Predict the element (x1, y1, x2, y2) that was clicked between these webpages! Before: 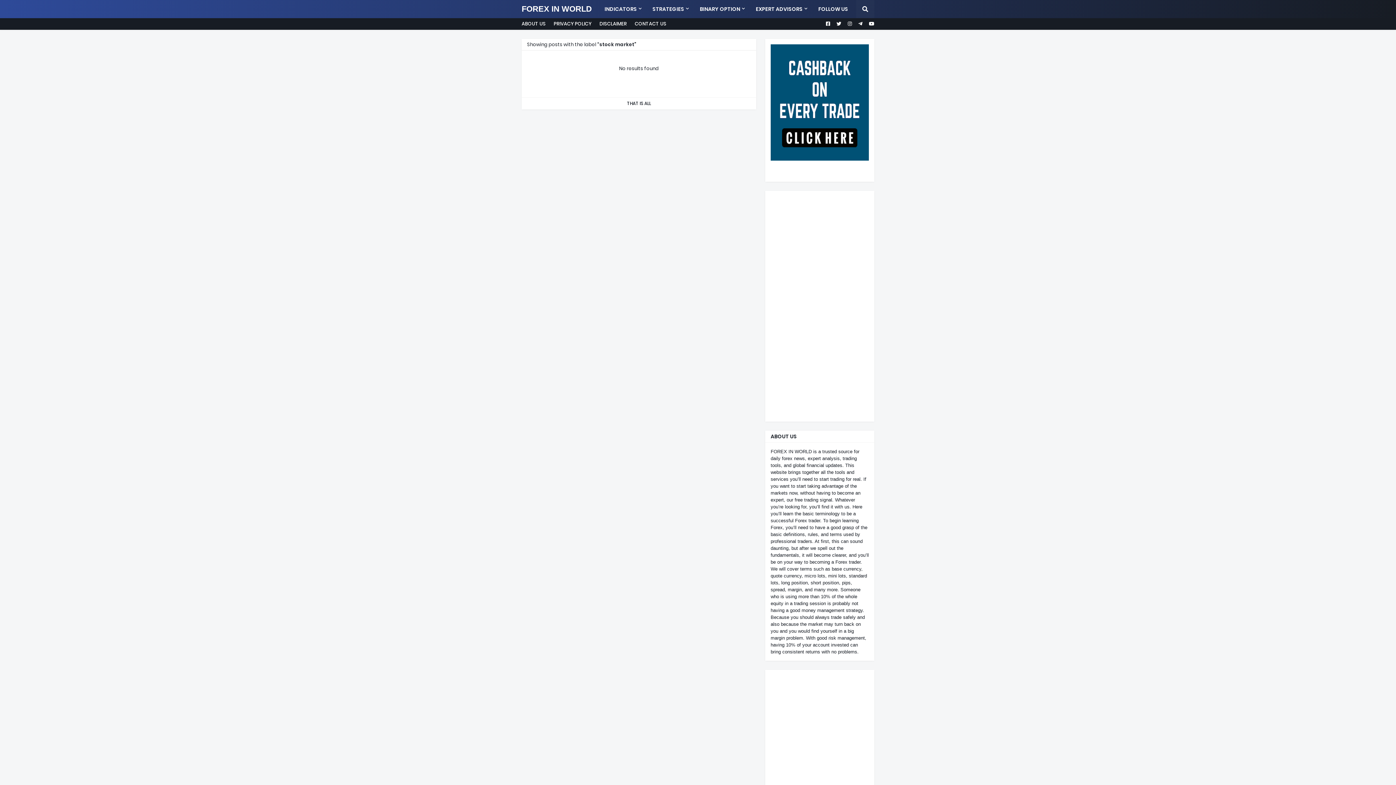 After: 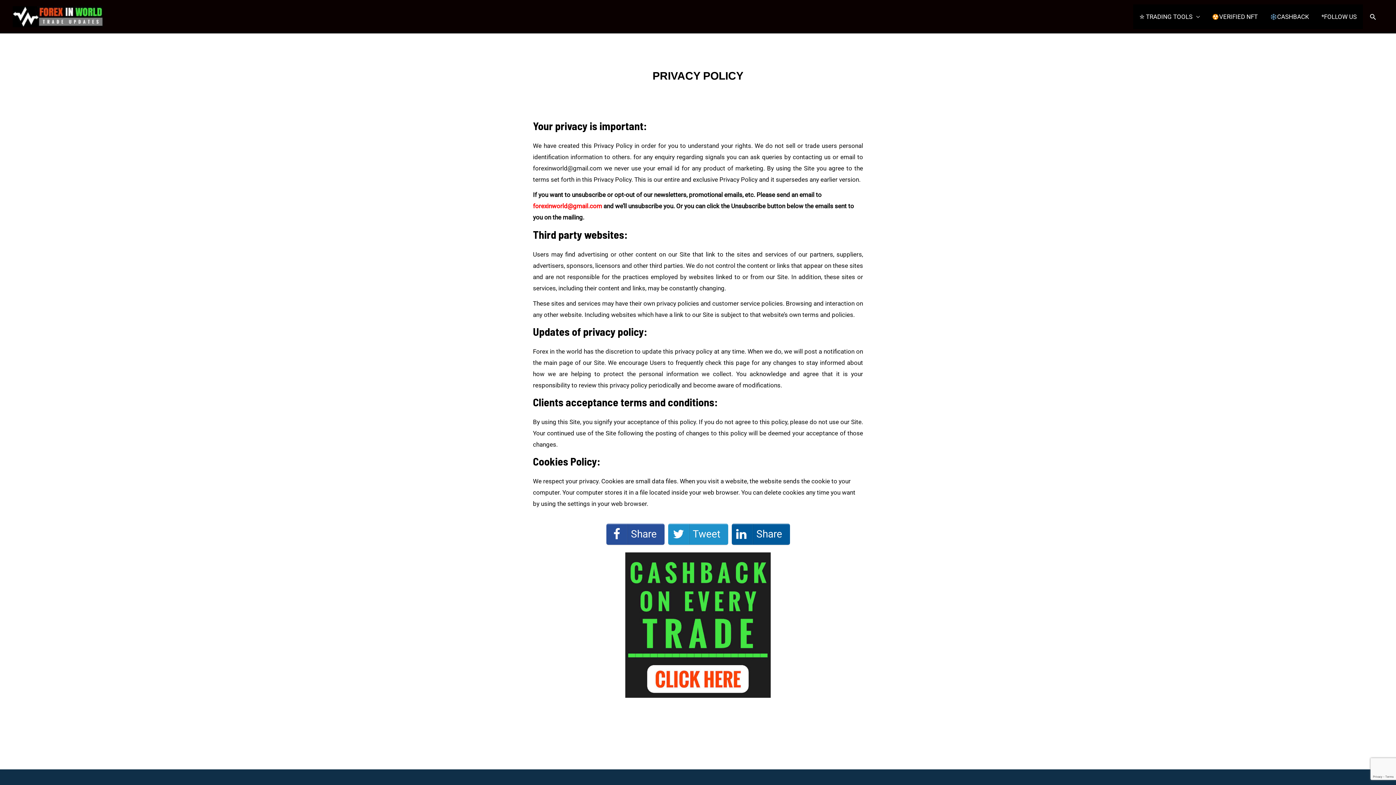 Action: bbox: (553, 18, 591, 29) label: PRIVACY POLICY